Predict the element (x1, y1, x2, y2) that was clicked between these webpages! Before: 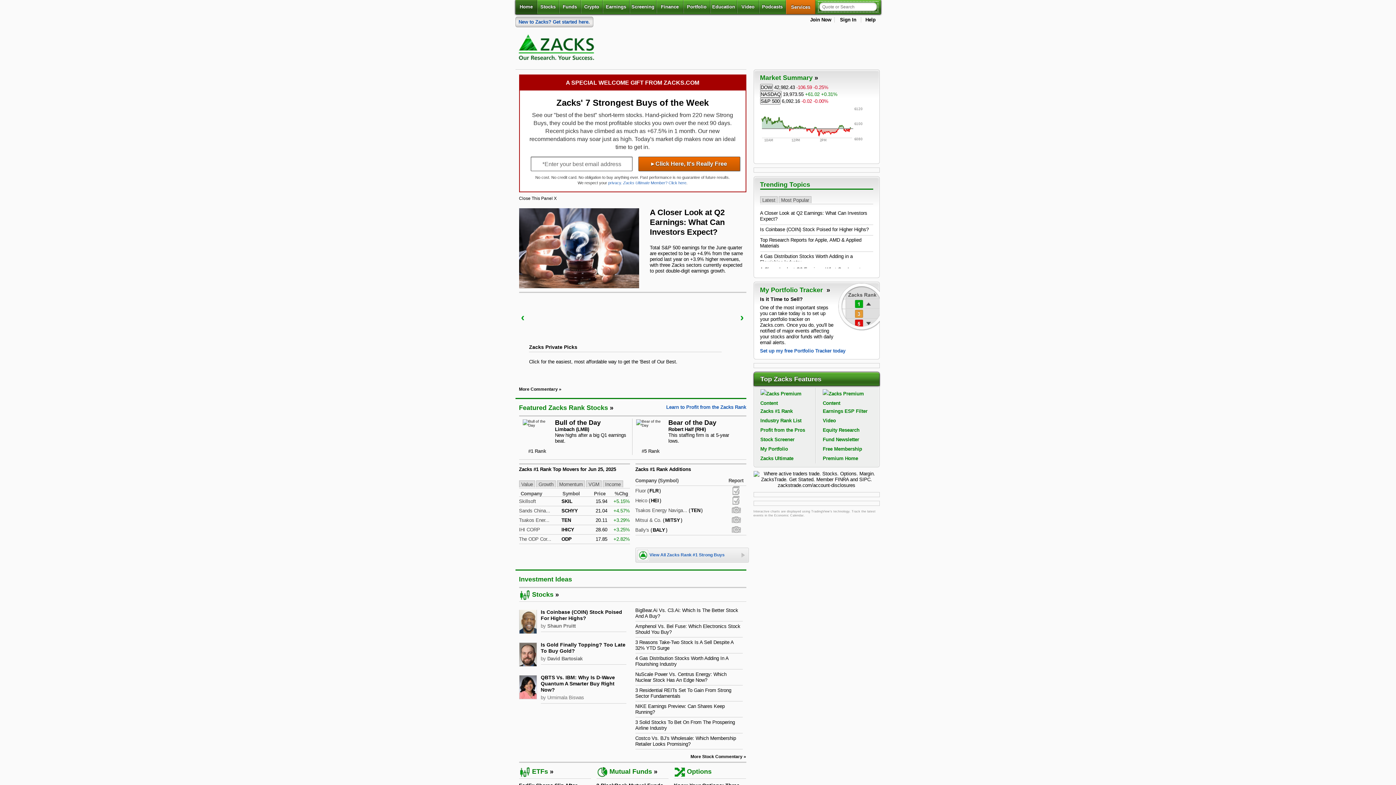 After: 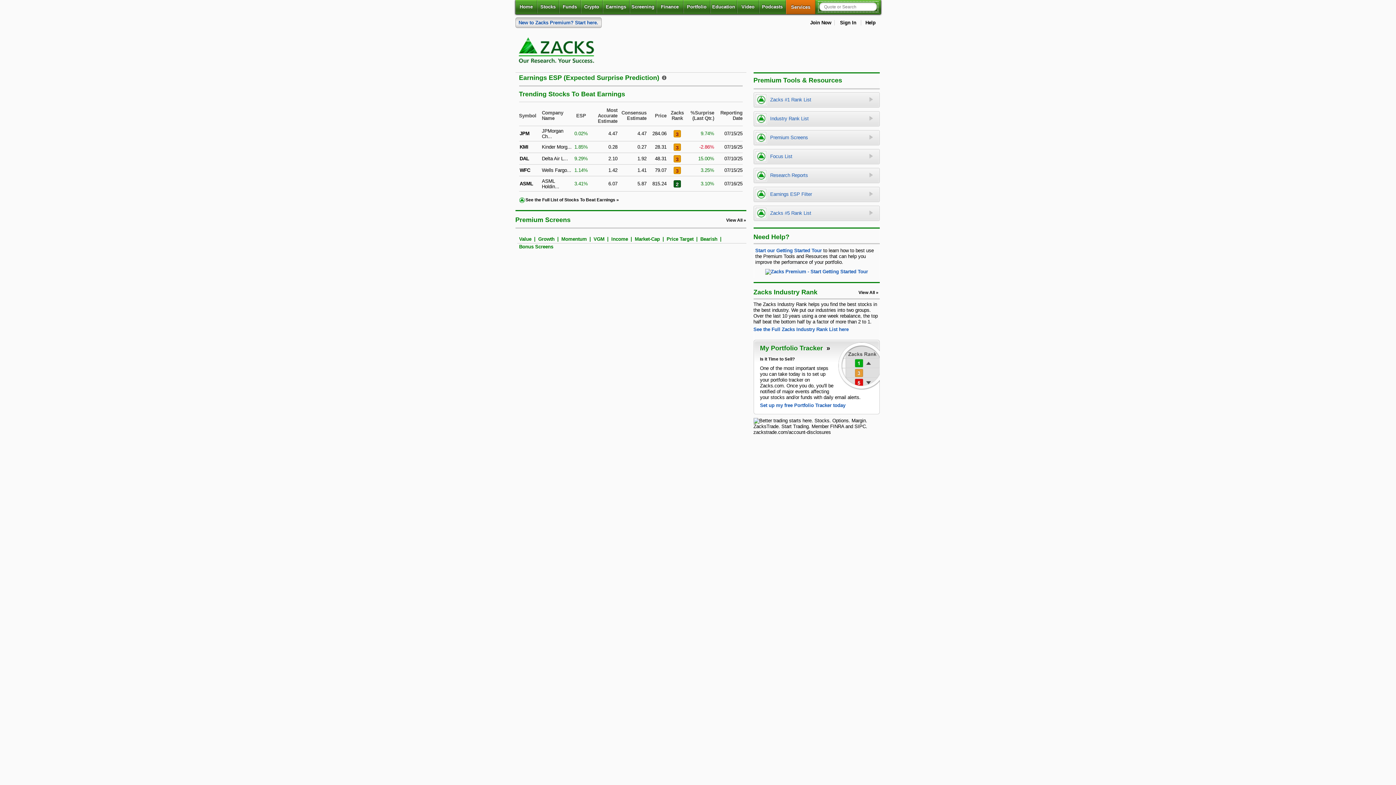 Action: bbox: (823, 456, 858, 461) label: Premium Home